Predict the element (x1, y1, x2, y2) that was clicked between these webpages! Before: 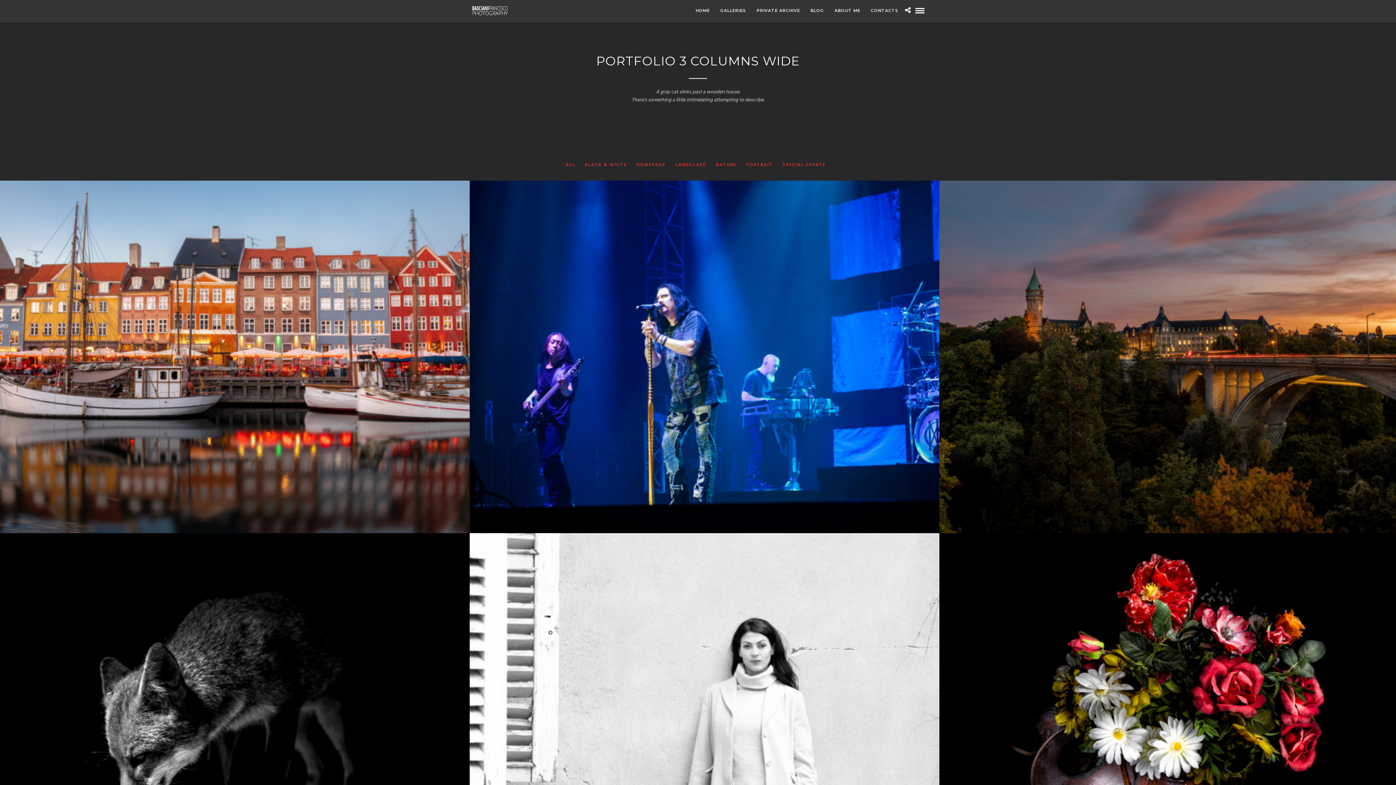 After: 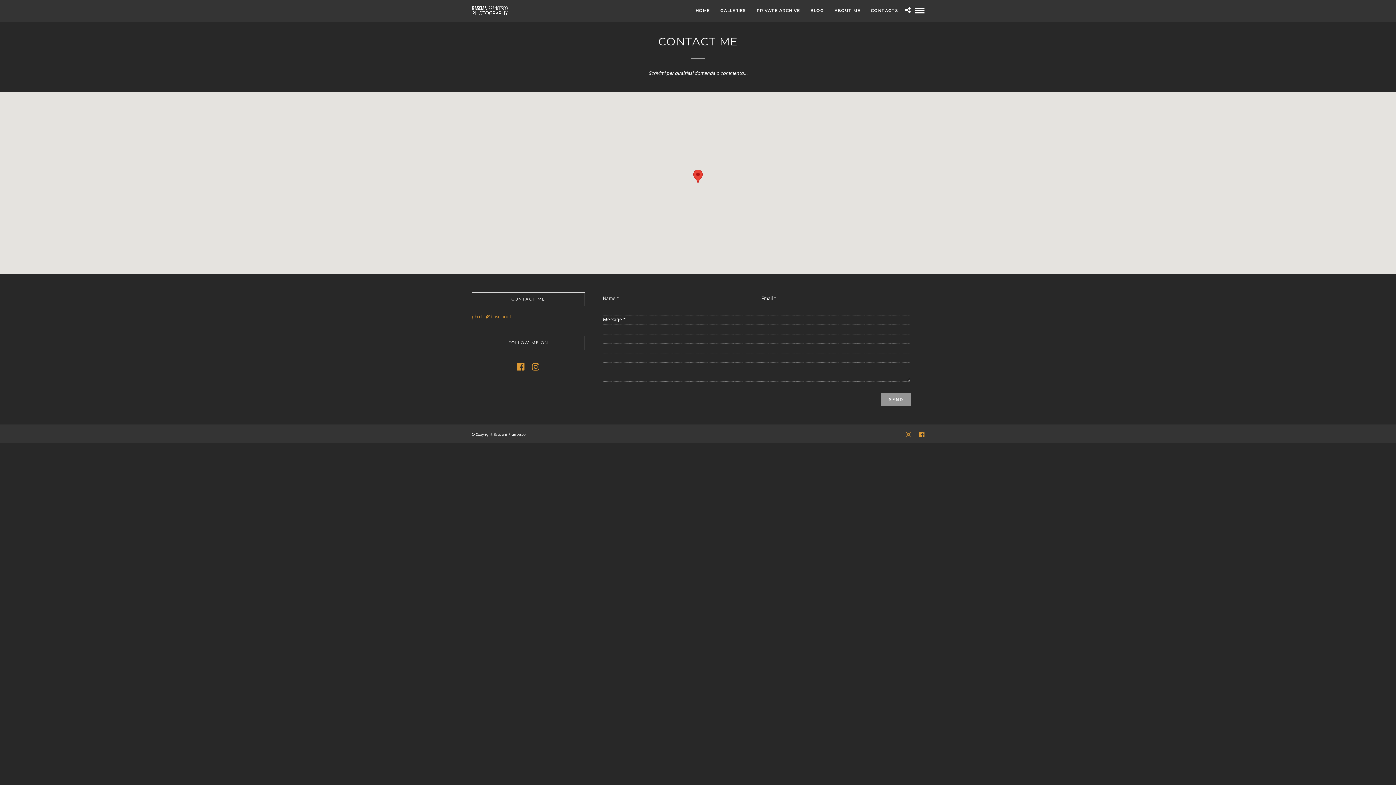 Action: label: CONTACTS bbox: (866, 0, 903, 22)